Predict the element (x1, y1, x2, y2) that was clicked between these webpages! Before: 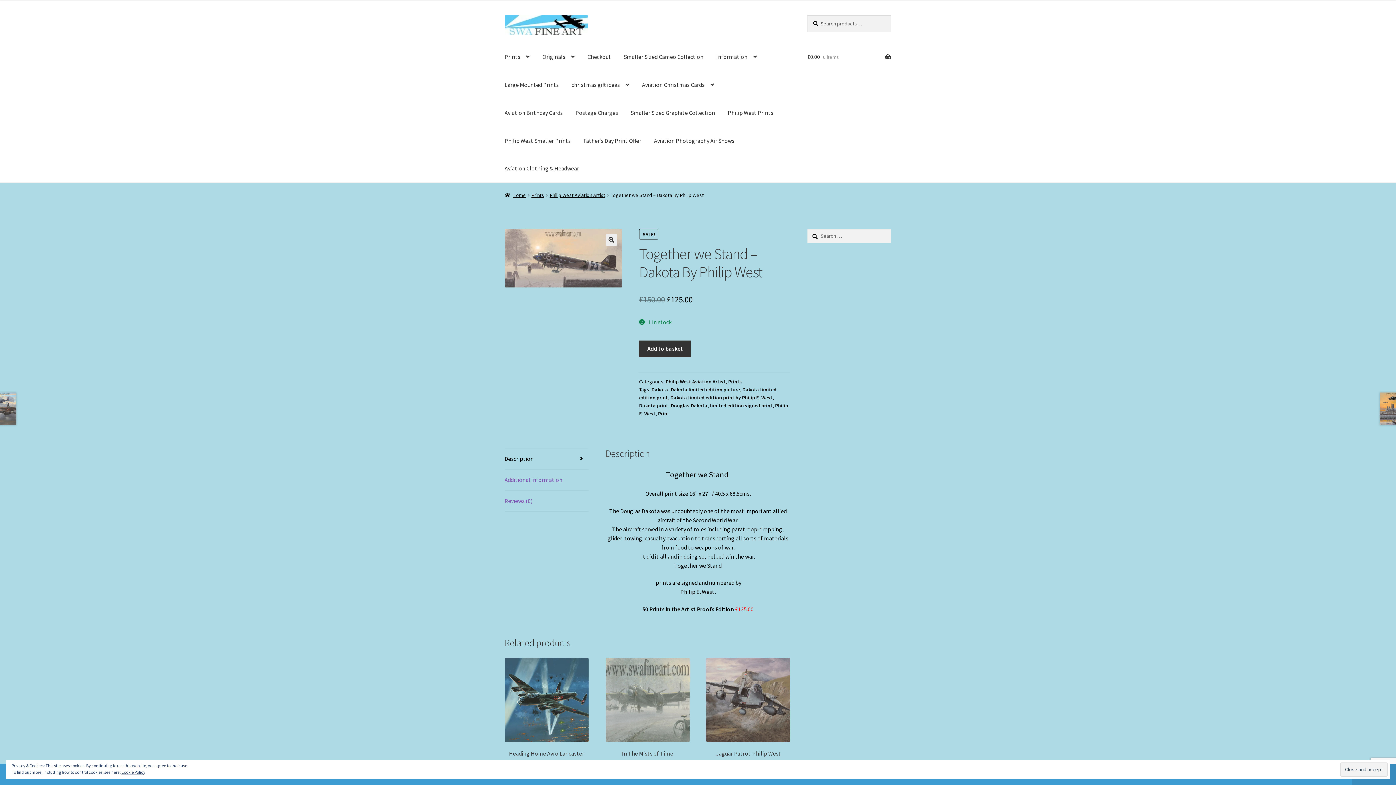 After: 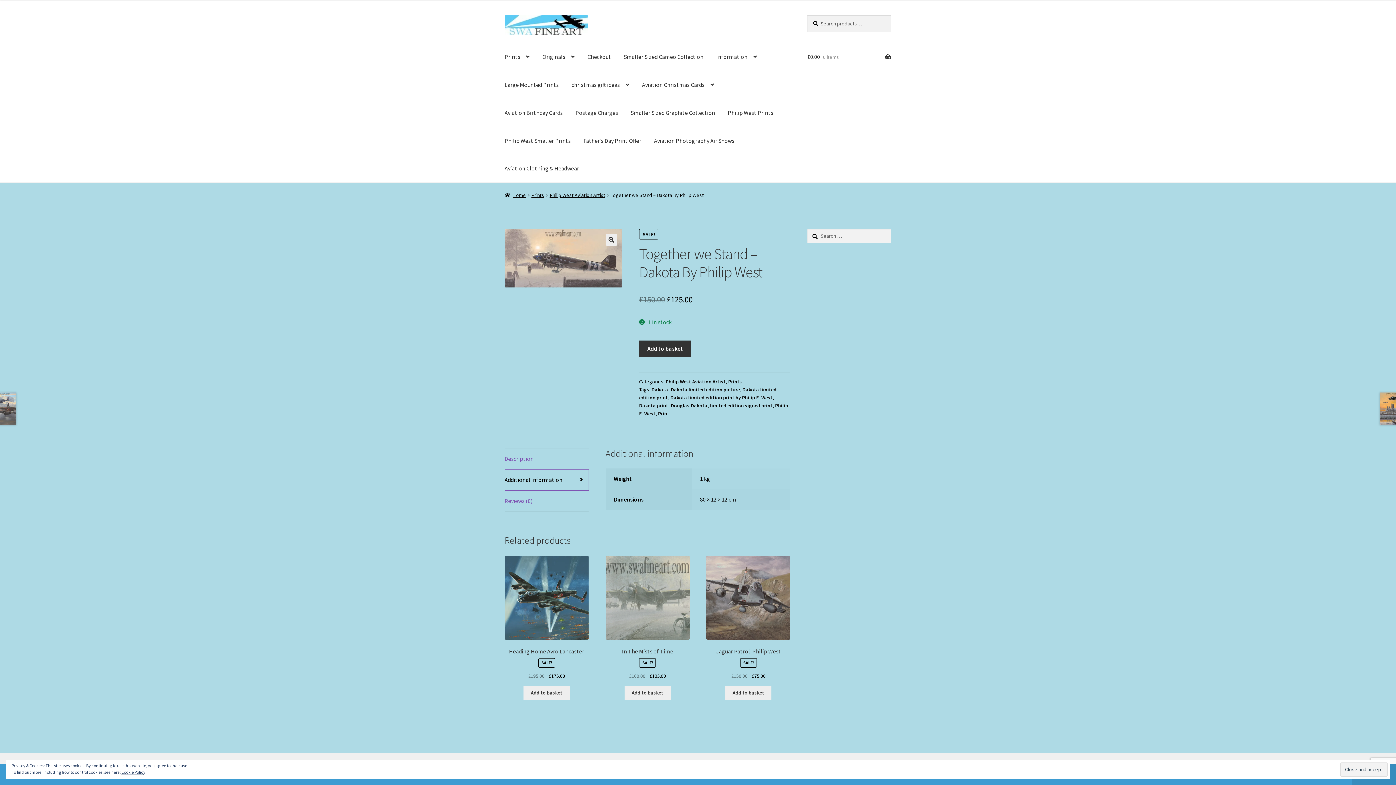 Action: label: Additional information bbox: (504, 469, 588, 490)